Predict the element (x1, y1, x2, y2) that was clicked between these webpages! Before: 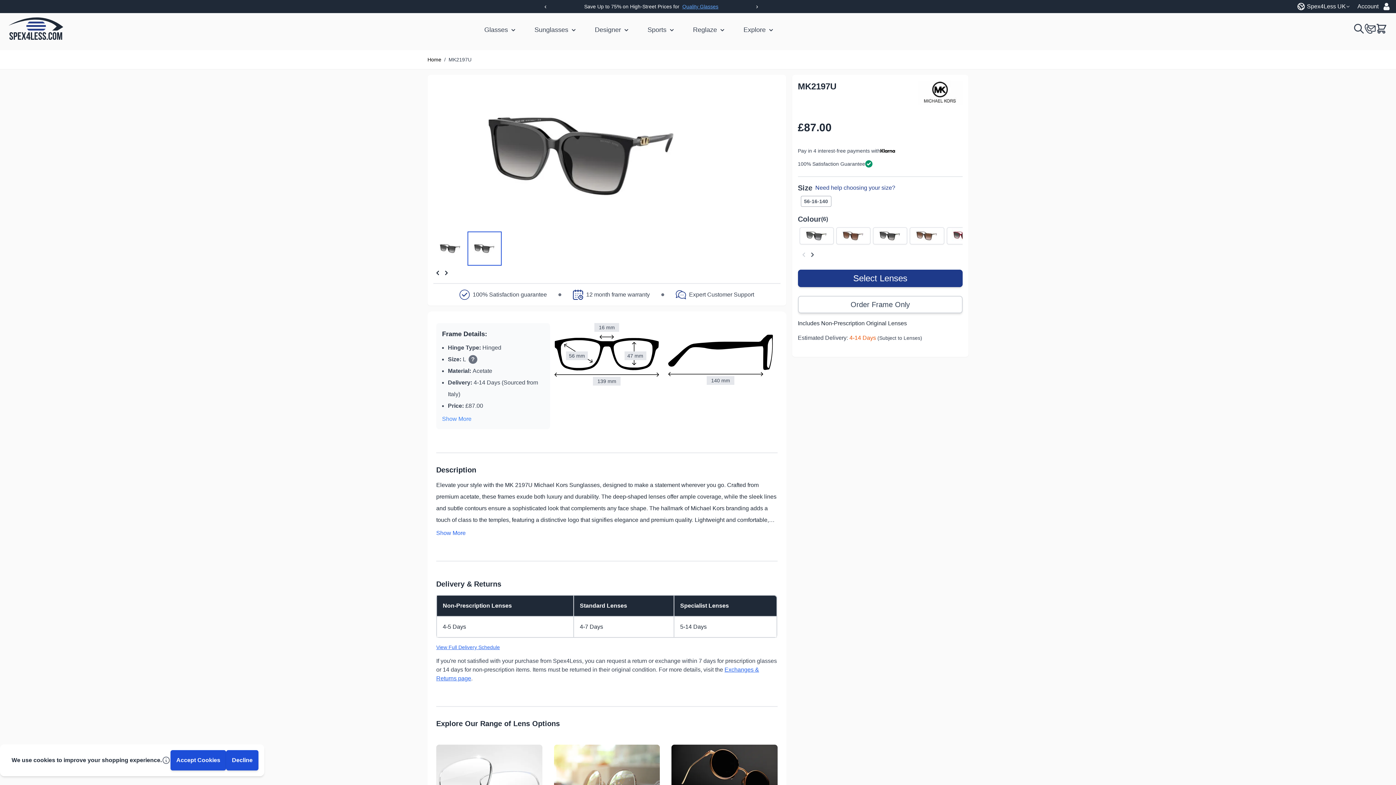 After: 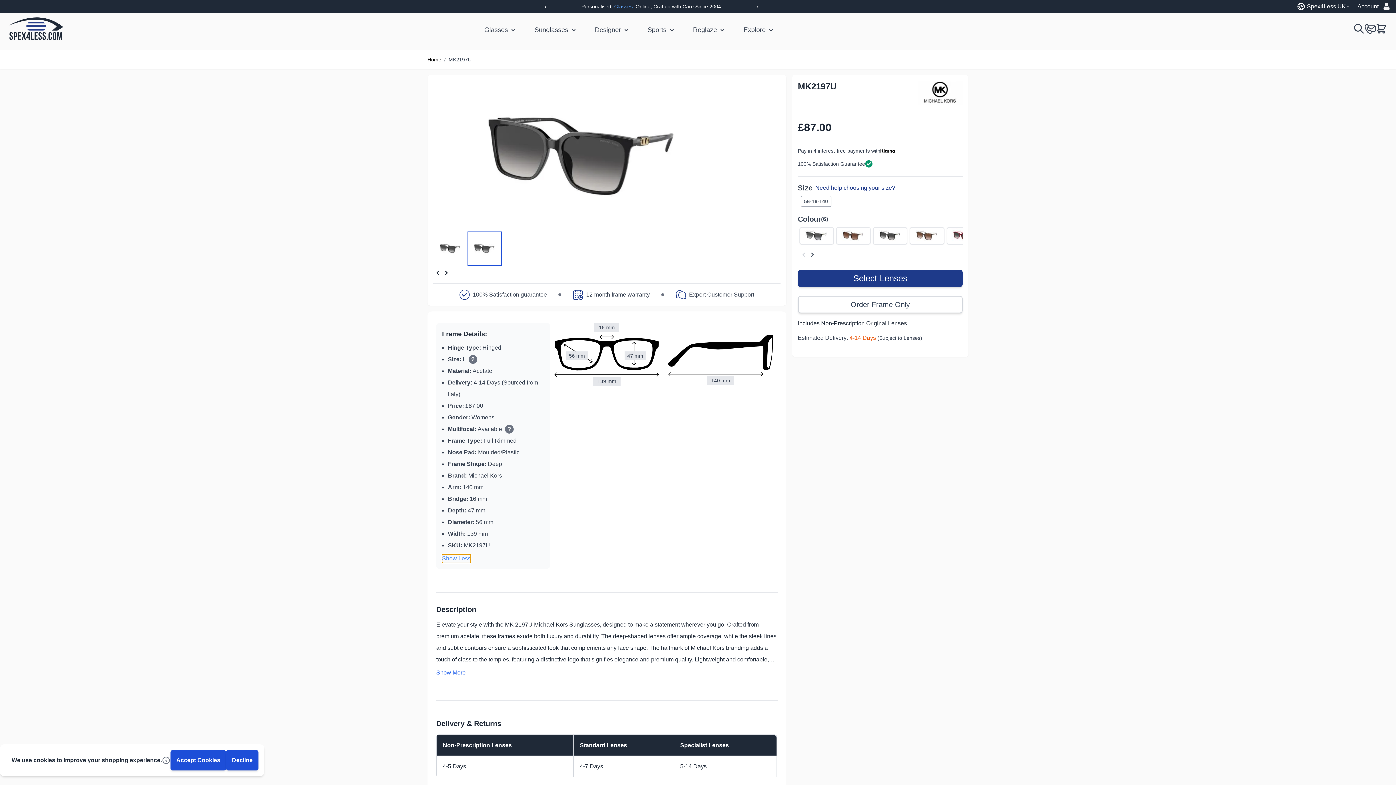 Action: label: Show More bbox: (442, 414, 471, 423)